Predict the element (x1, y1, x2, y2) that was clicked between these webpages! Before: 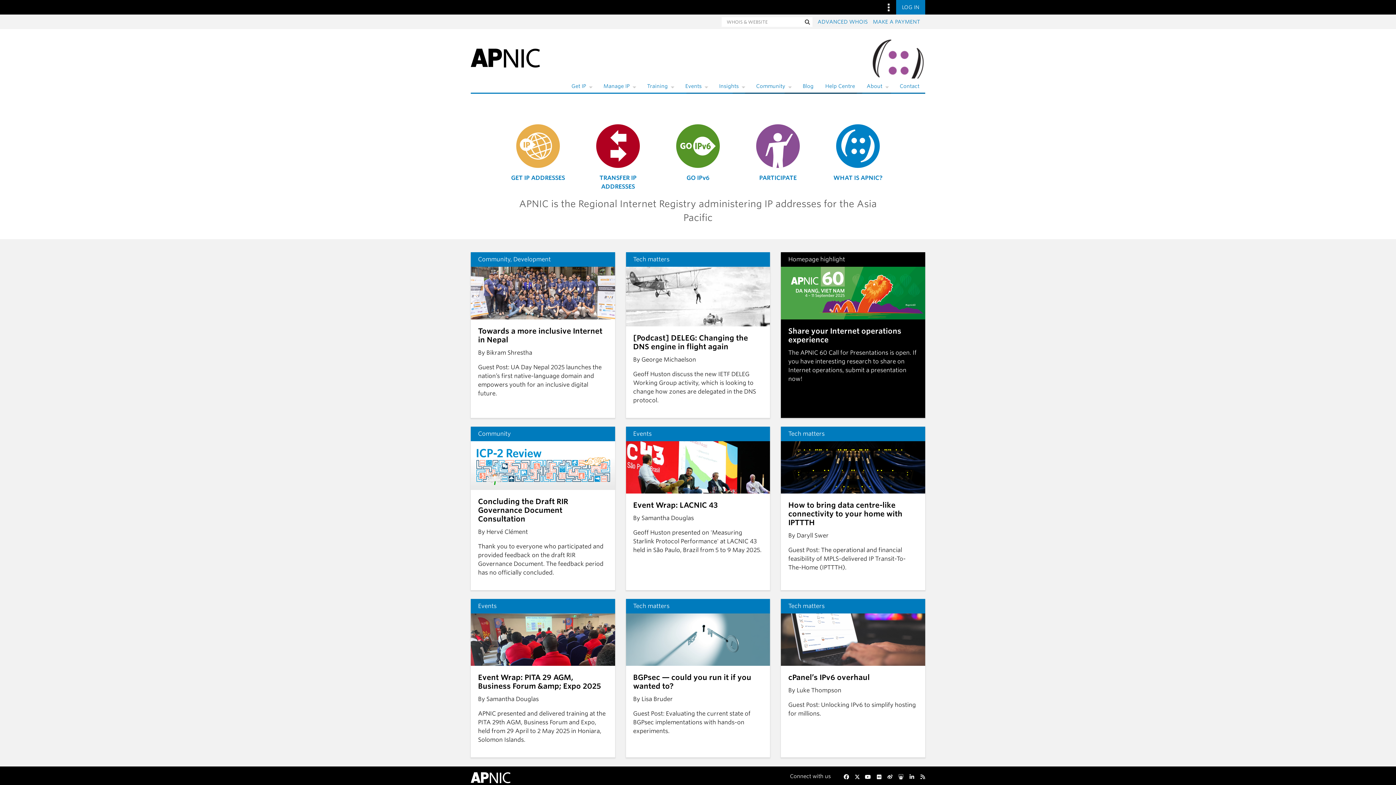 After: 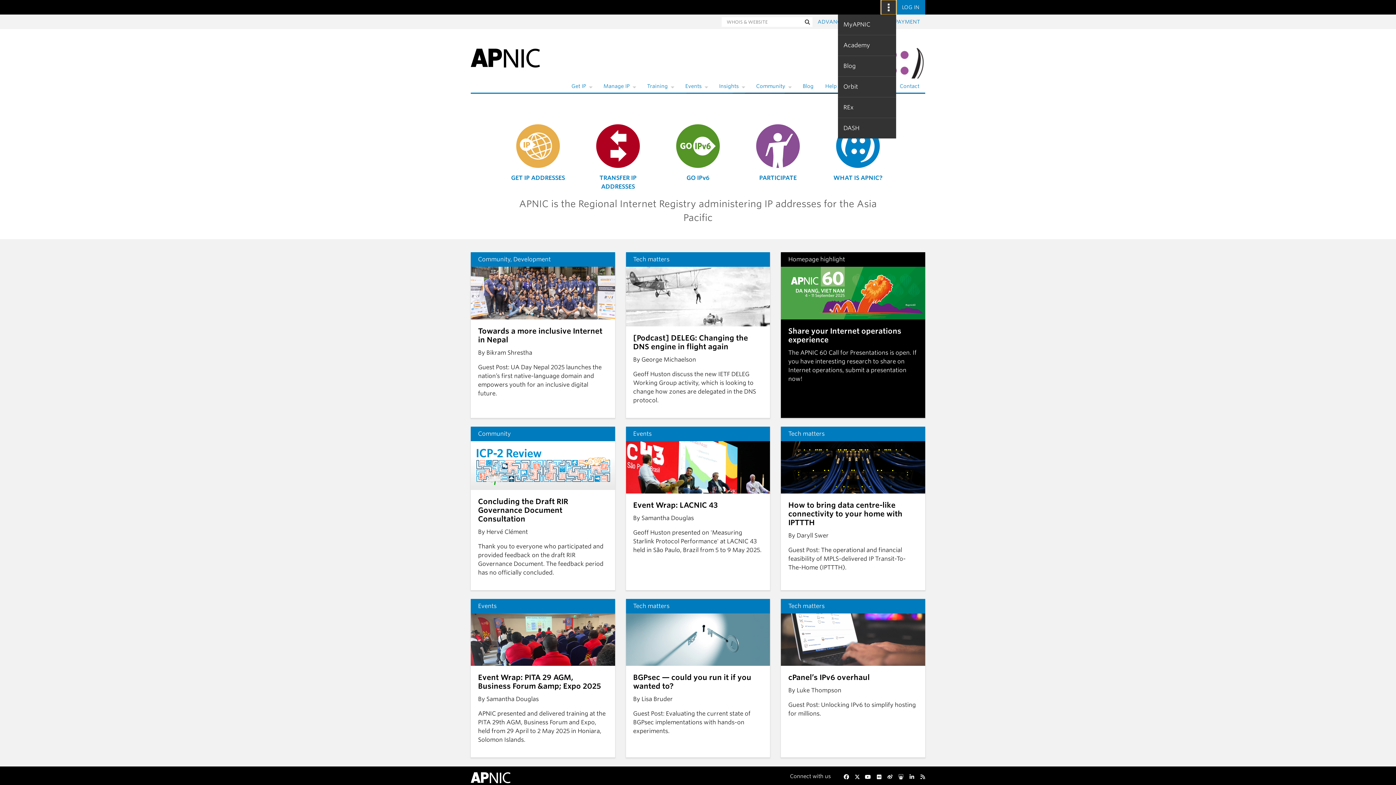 Action: bbox: (881, 0, 896, 14)